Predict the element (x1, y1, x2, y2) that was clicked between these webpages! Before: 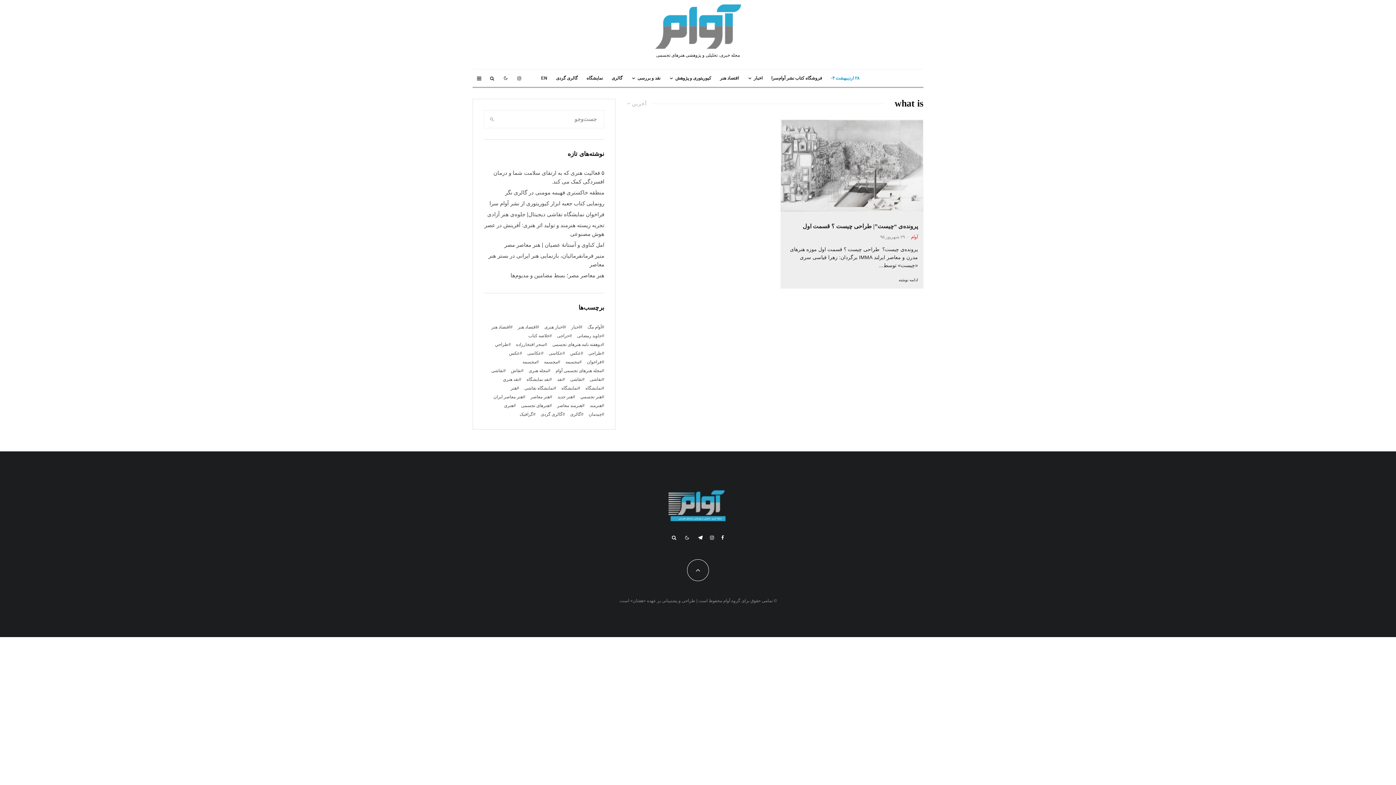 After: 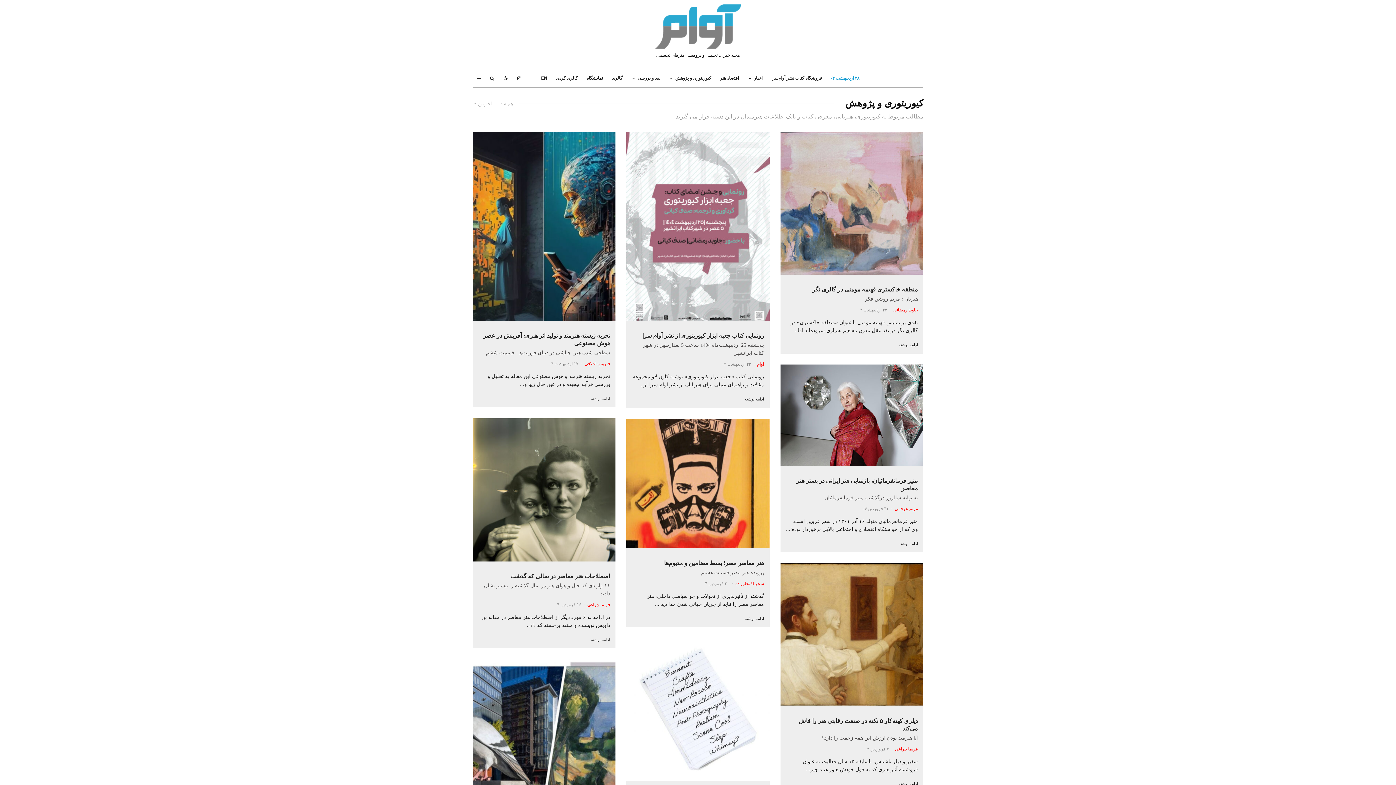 Action: bbox: (664, 69, 715, 86) label: کیوریتوری و پژوهش